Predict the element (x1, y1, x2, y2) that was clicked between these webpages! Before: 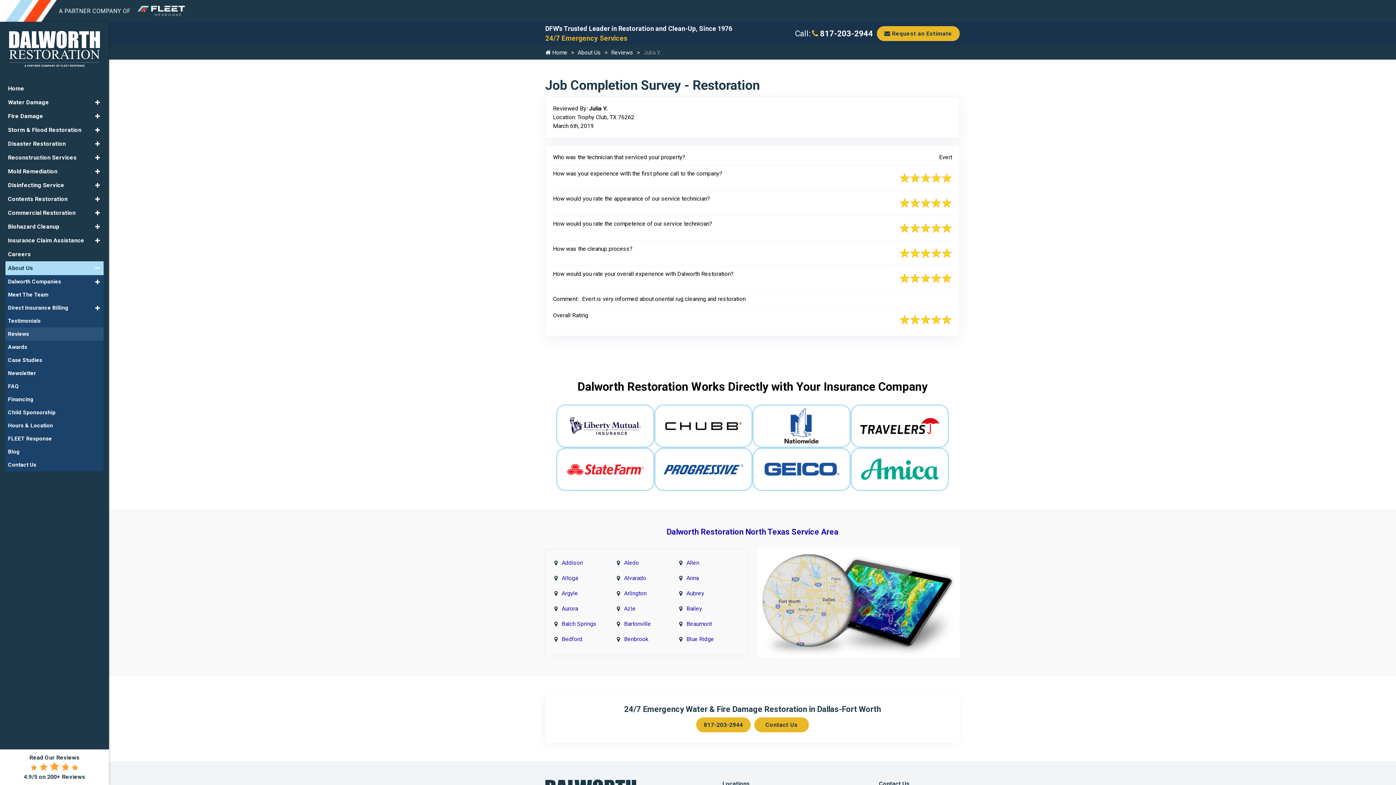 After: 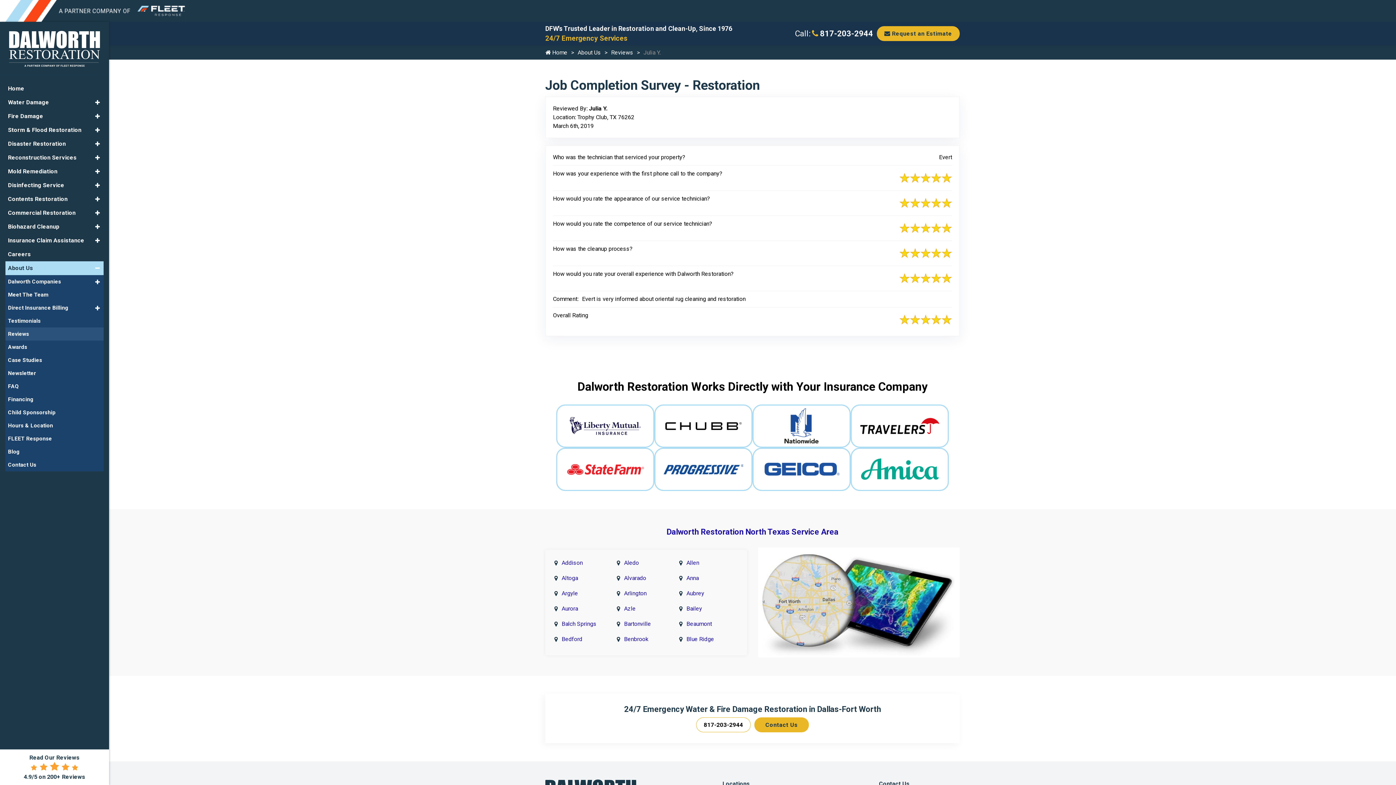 Action: label: 817-203-2944 bbox: (696, 717, 750, 732)